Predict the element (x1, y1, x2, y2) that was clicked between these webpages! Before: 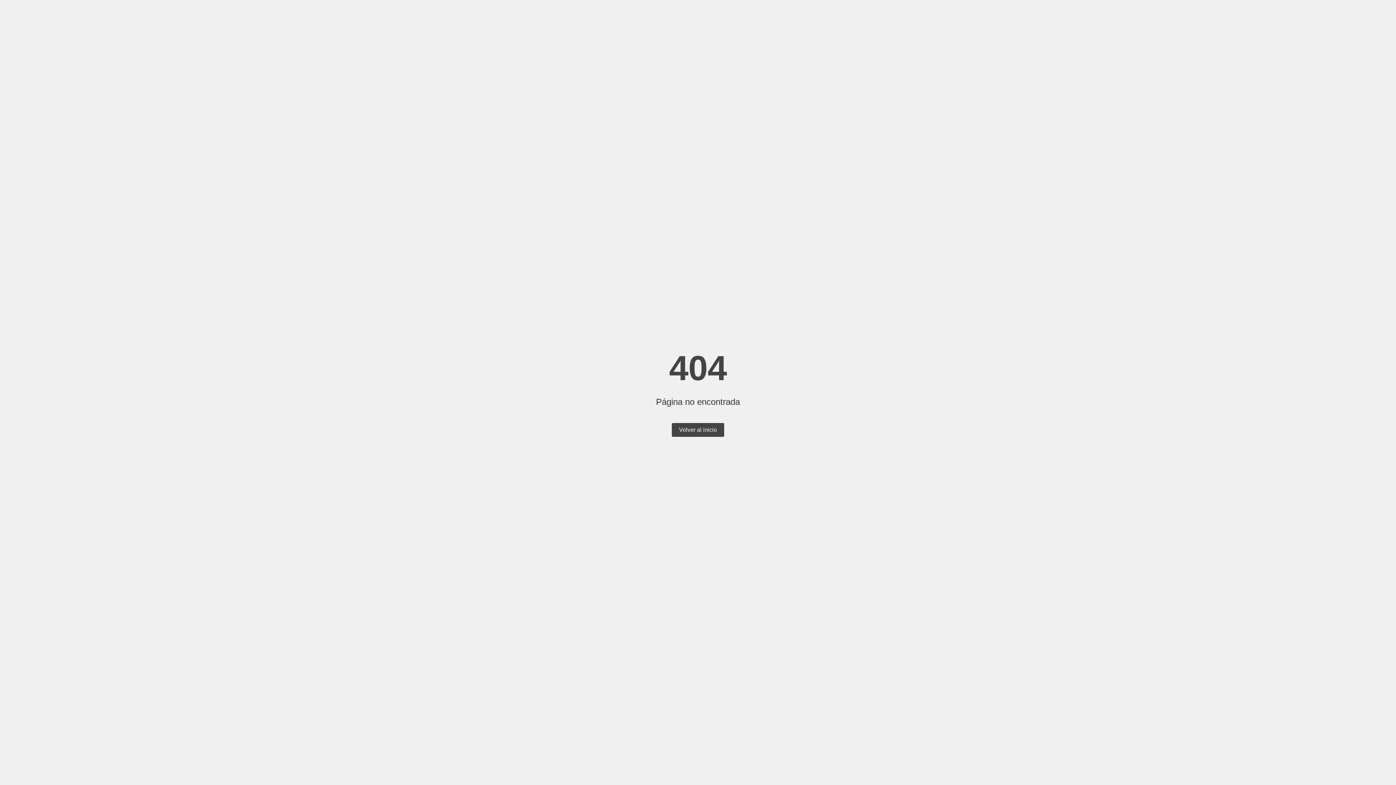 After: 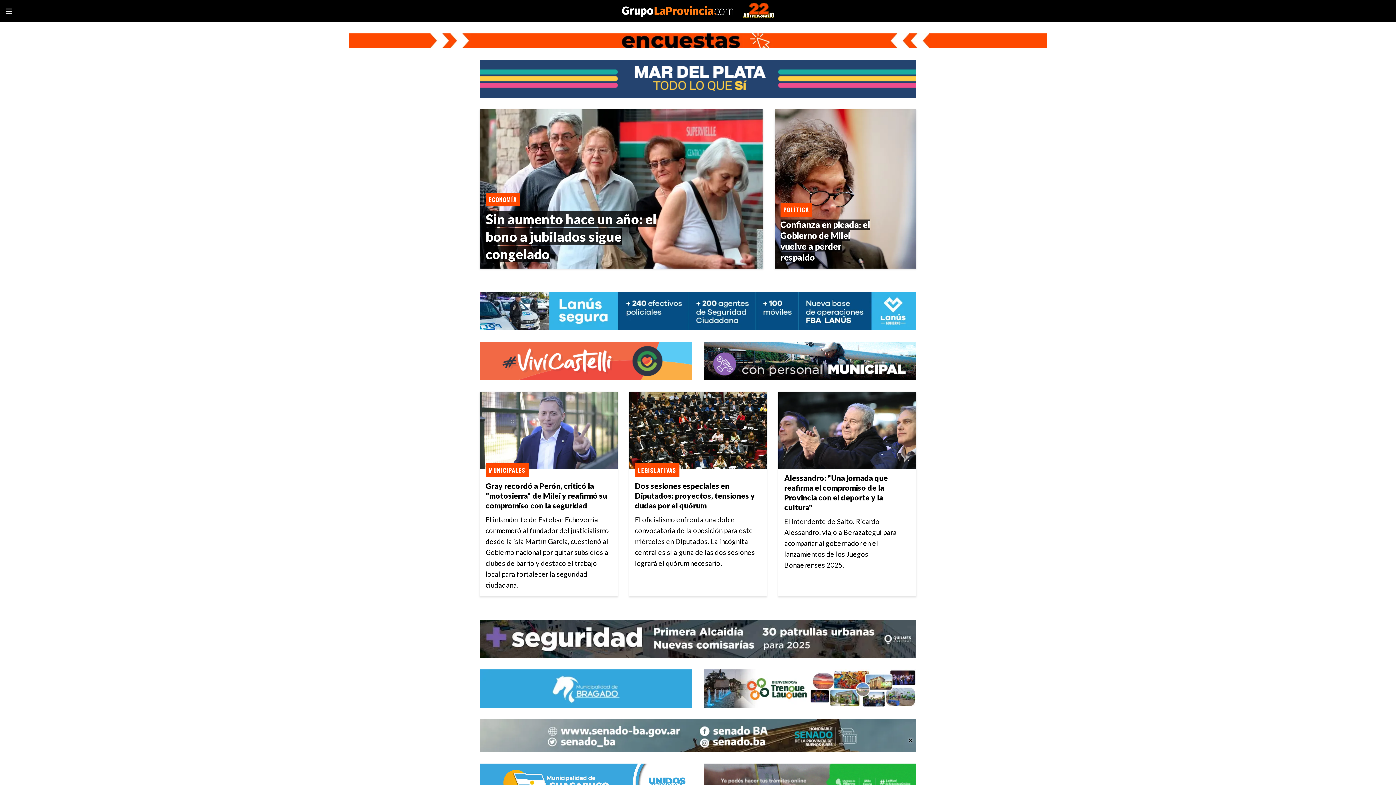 Action: bbox: (672, 423, 724, 437) label: Volver al inicio